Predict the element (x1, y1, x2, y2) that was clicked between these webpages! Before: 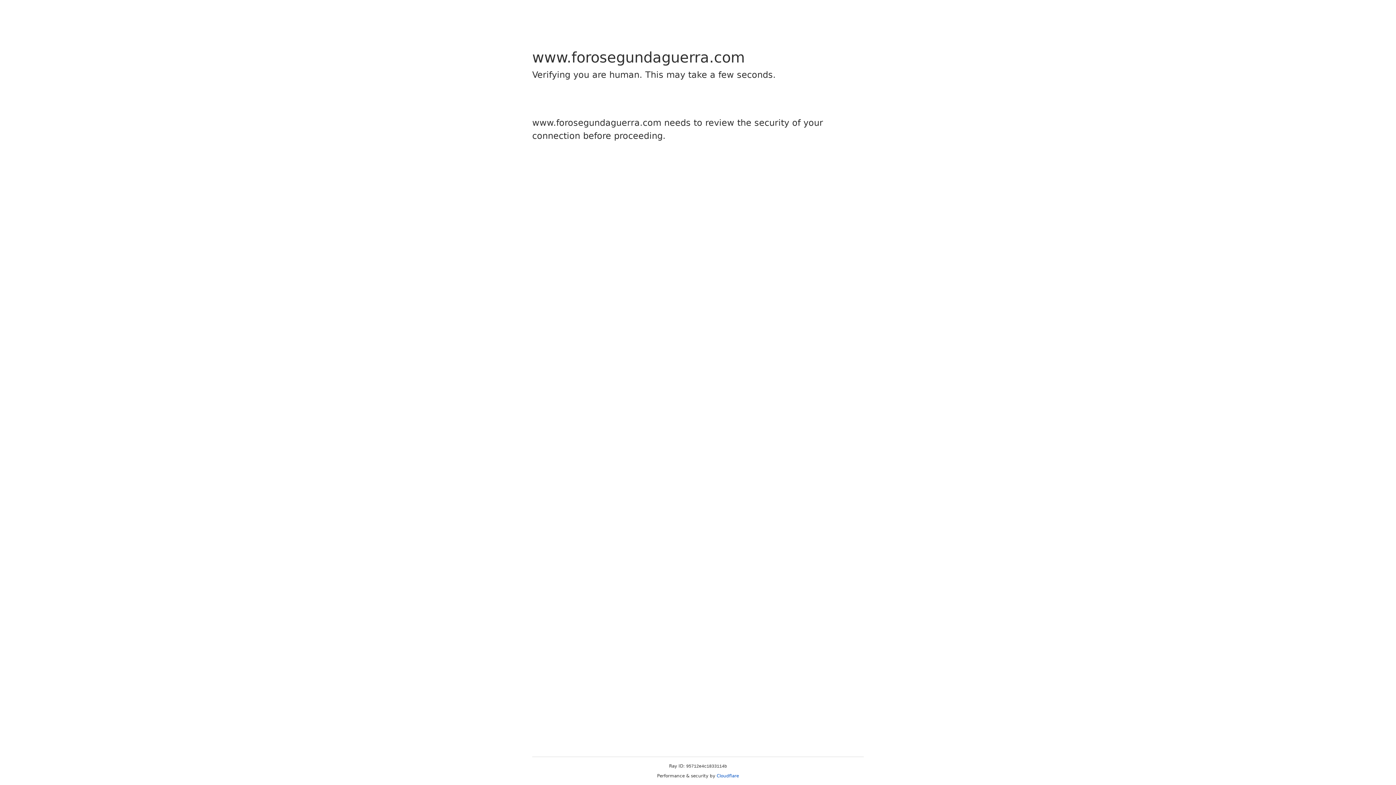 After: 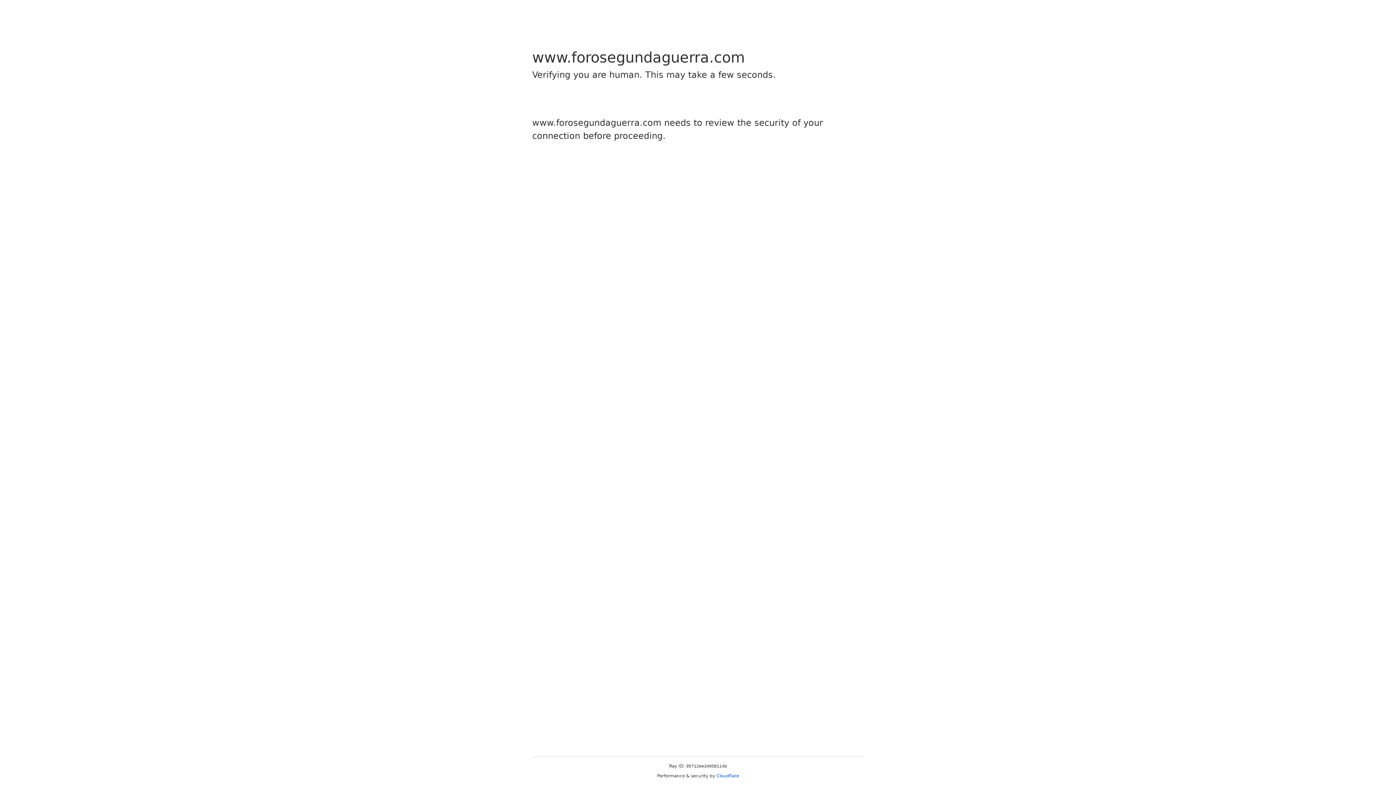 Action: bbox: (716, 773, 739, 778) label: Cloudflare